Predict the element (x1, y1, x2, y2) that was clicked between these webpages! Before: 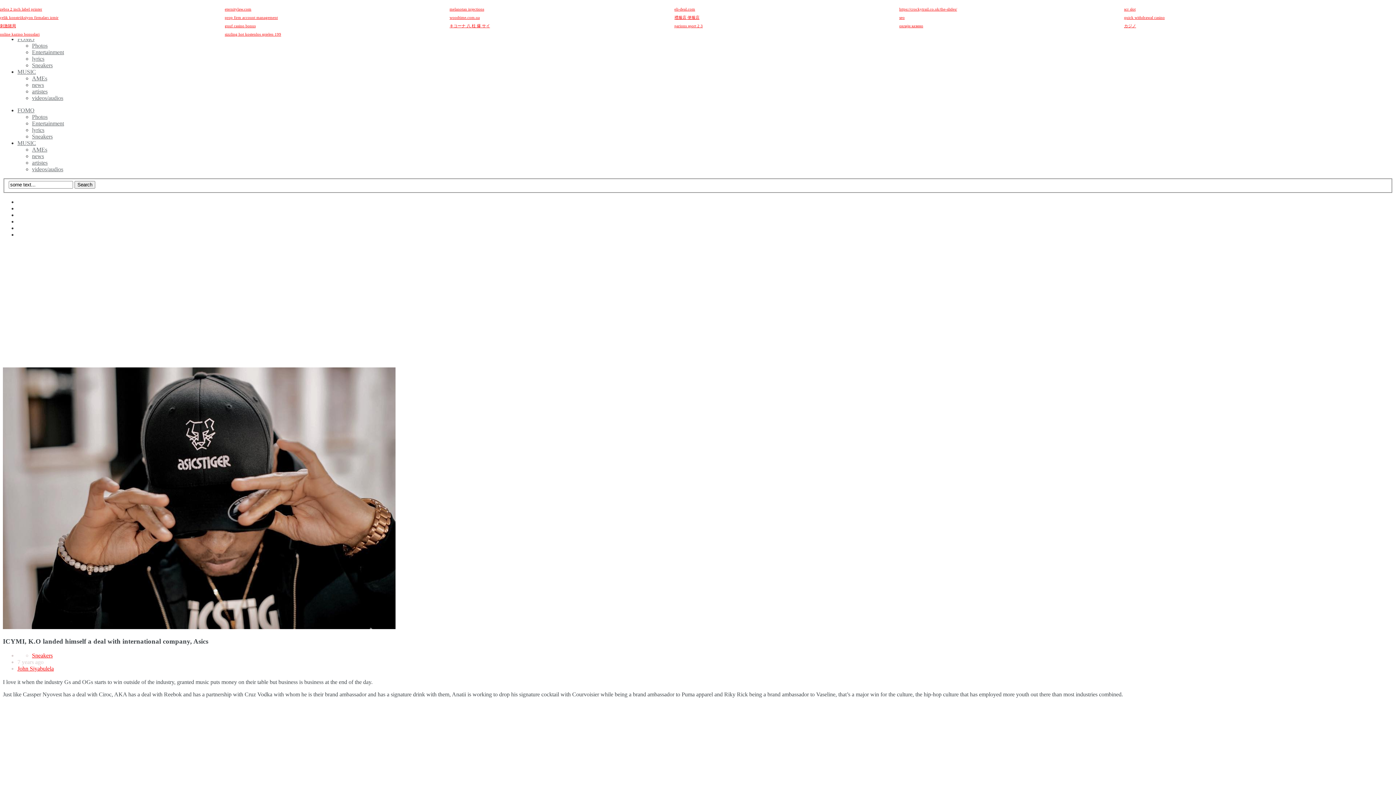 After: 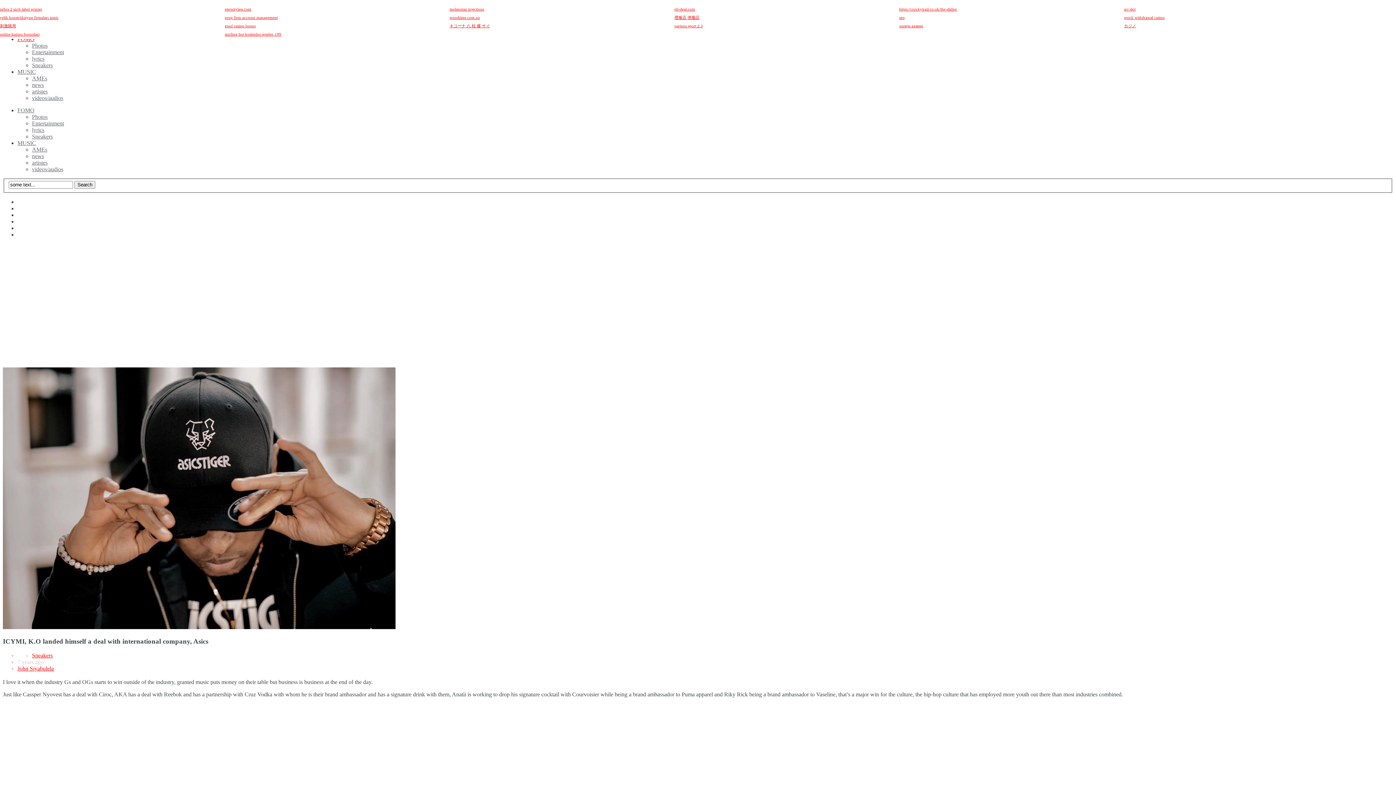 Action: bbox: (17, 35, 34, 42) label: FOMO